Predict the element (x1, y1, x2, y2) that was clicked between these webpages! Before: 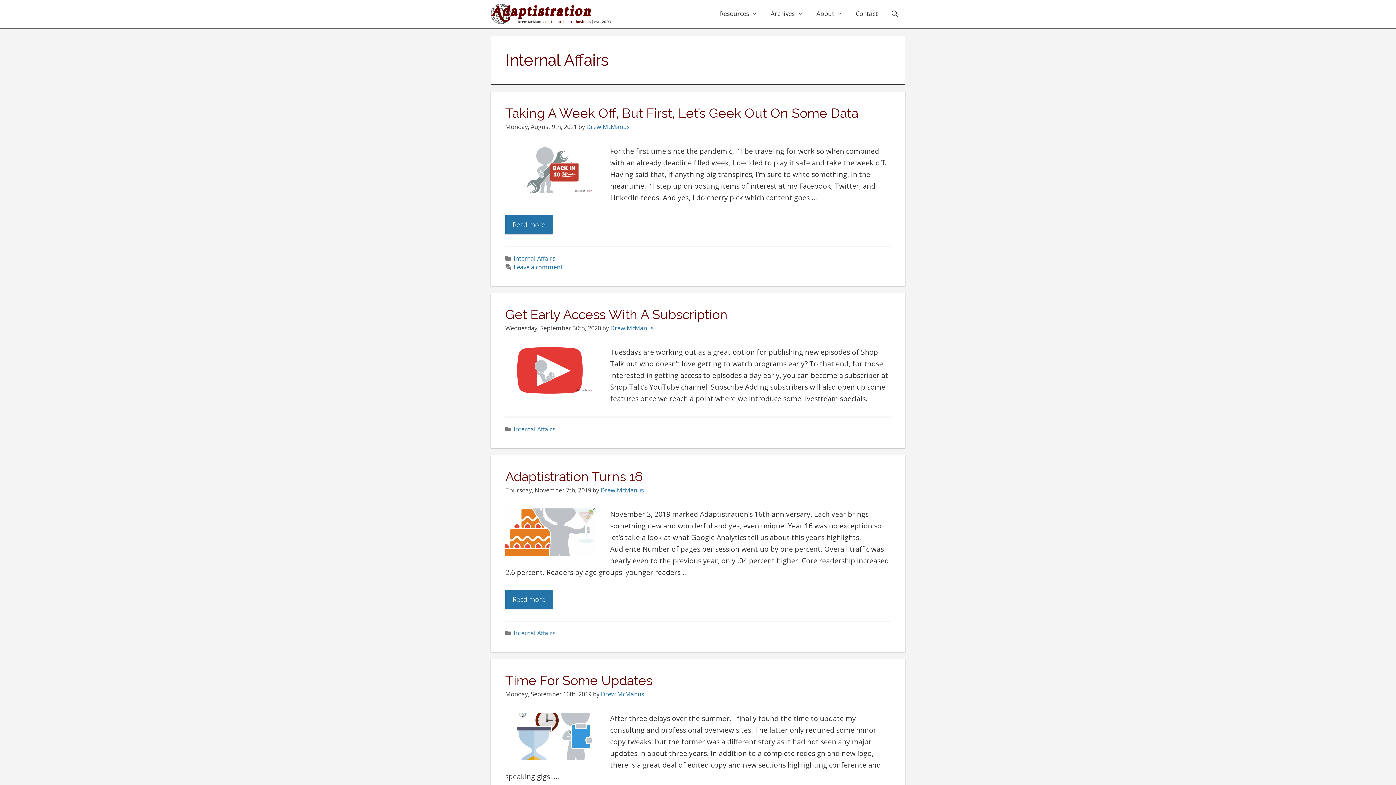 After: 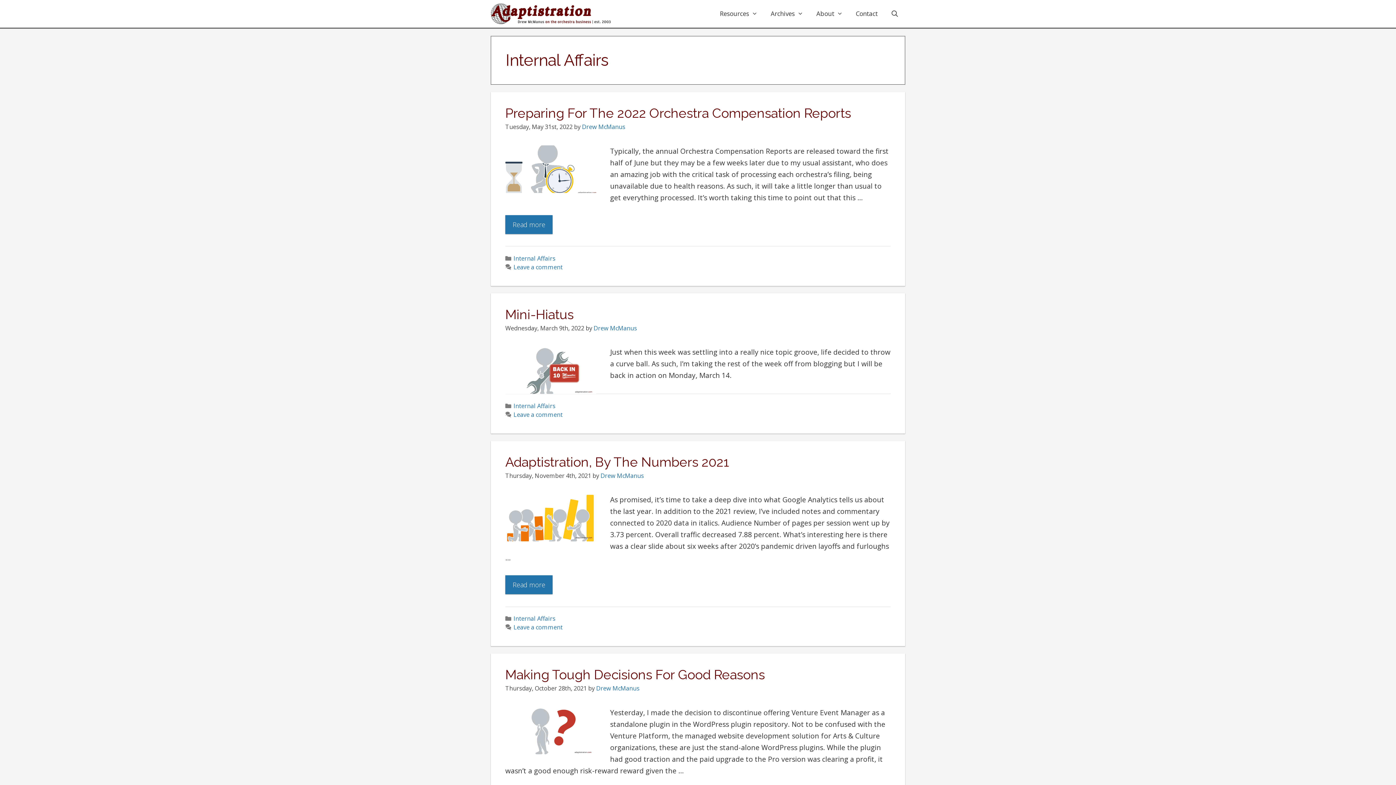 Action: label: Internal Affairs bbox: (513, 629, 555, 637)